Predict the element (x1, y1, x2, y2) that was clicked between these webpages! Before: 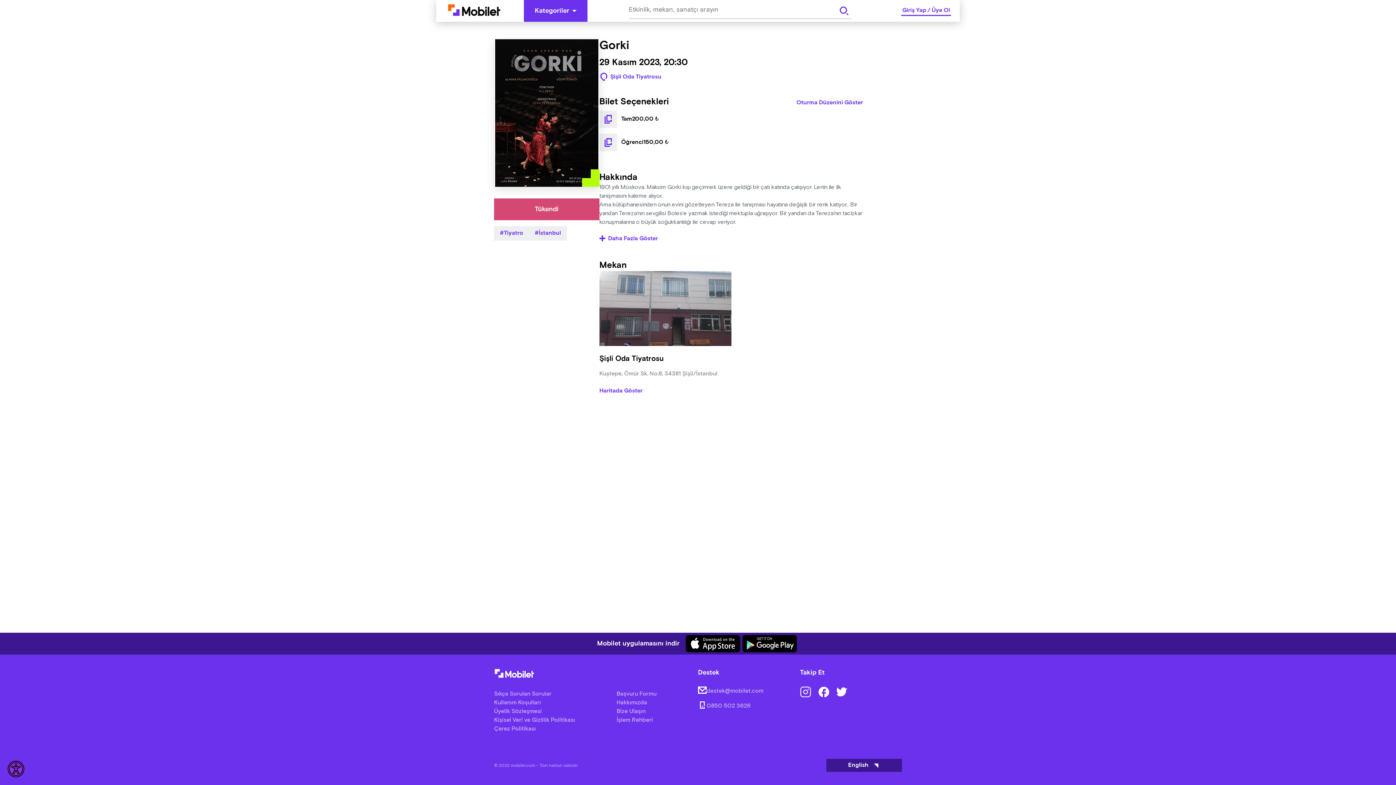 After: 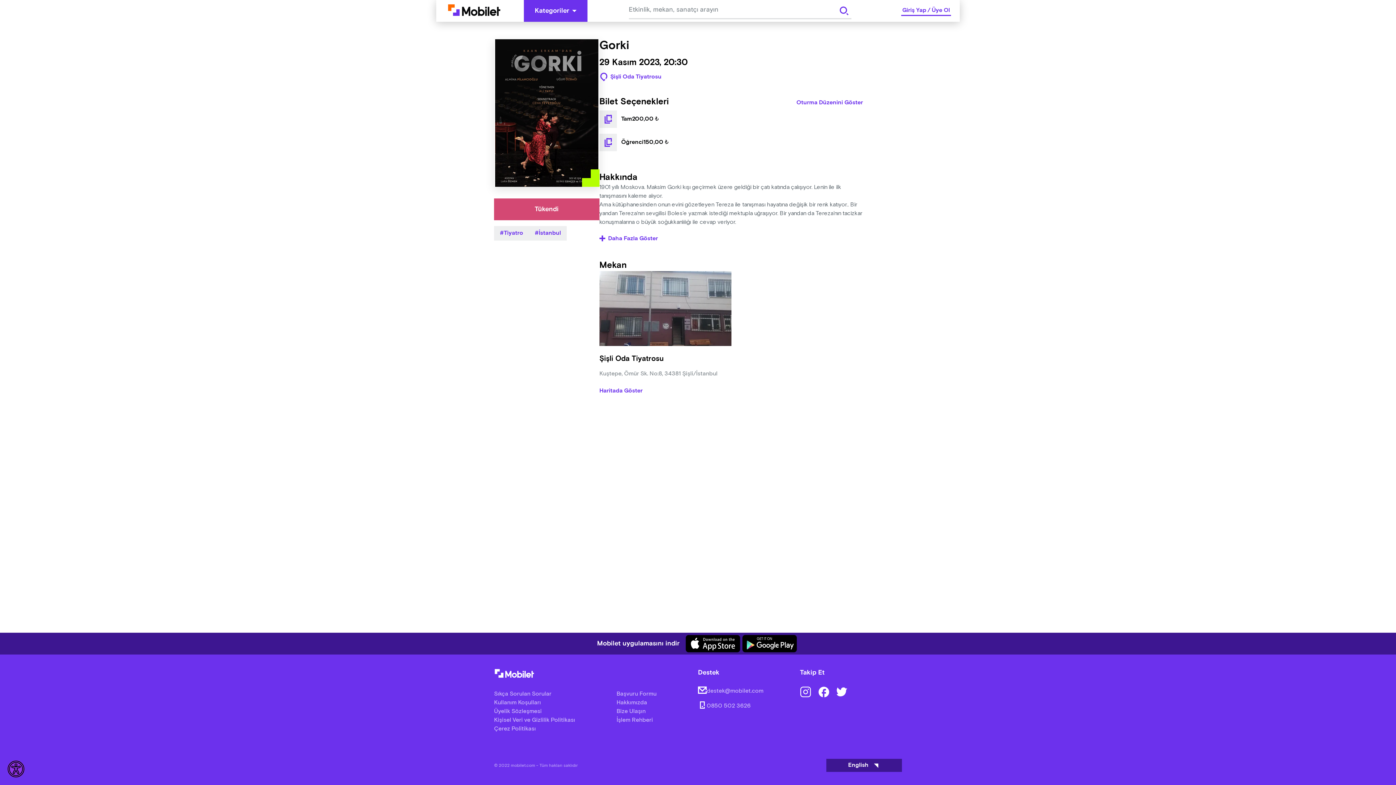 Action: bbox: (599, 388, 731, 394) label: Haritada Göster